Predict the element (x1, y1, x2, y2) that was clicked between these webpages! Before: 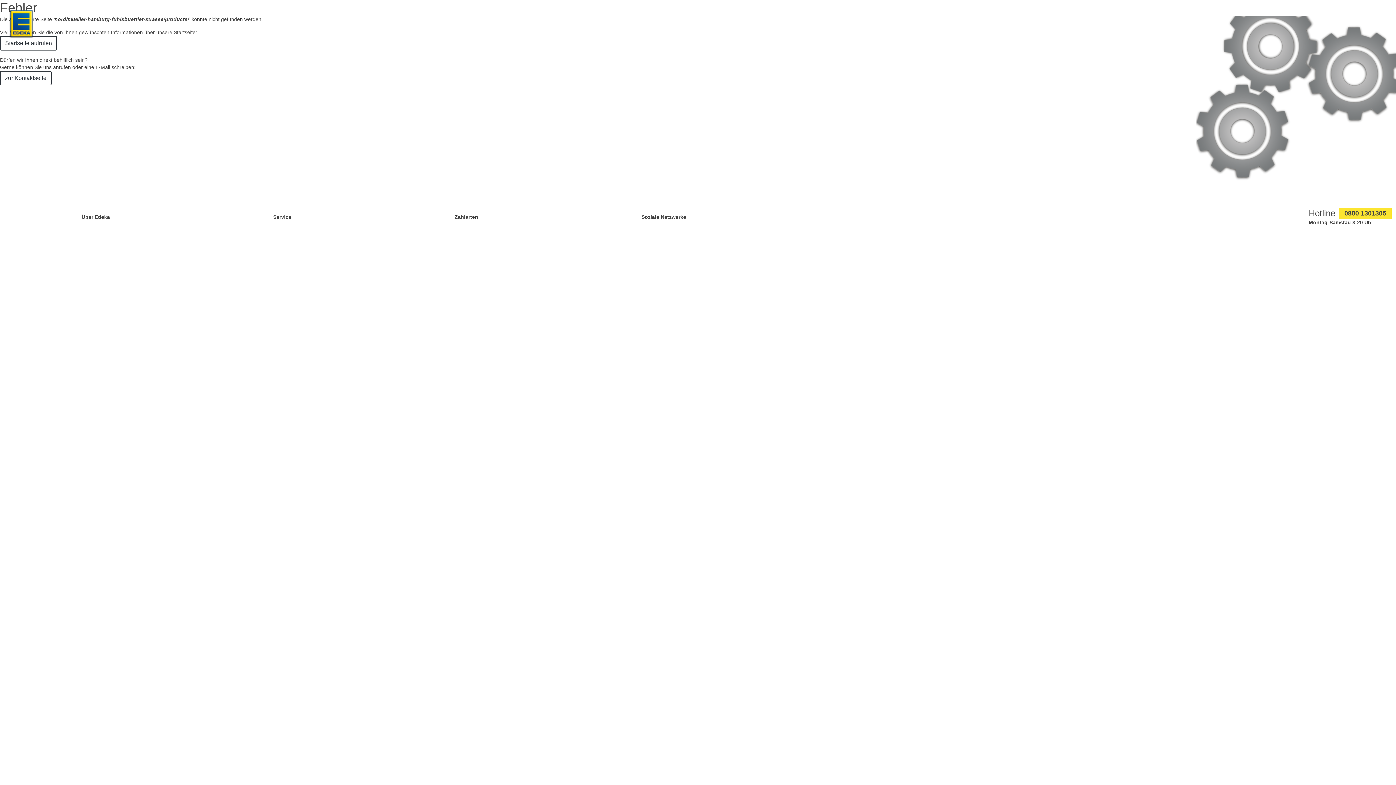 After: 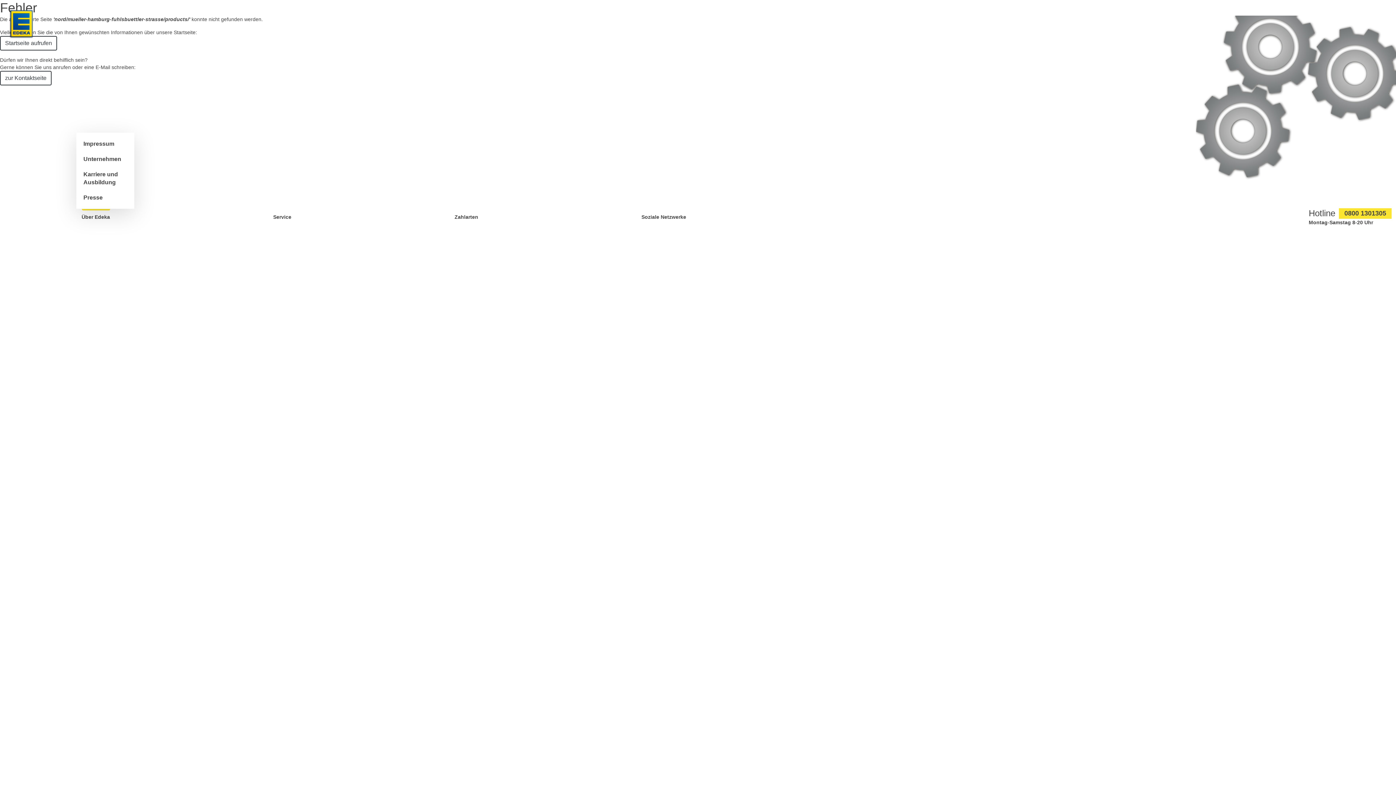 Action: bbox: (81, 208, 110, 225) label: Über Edeka